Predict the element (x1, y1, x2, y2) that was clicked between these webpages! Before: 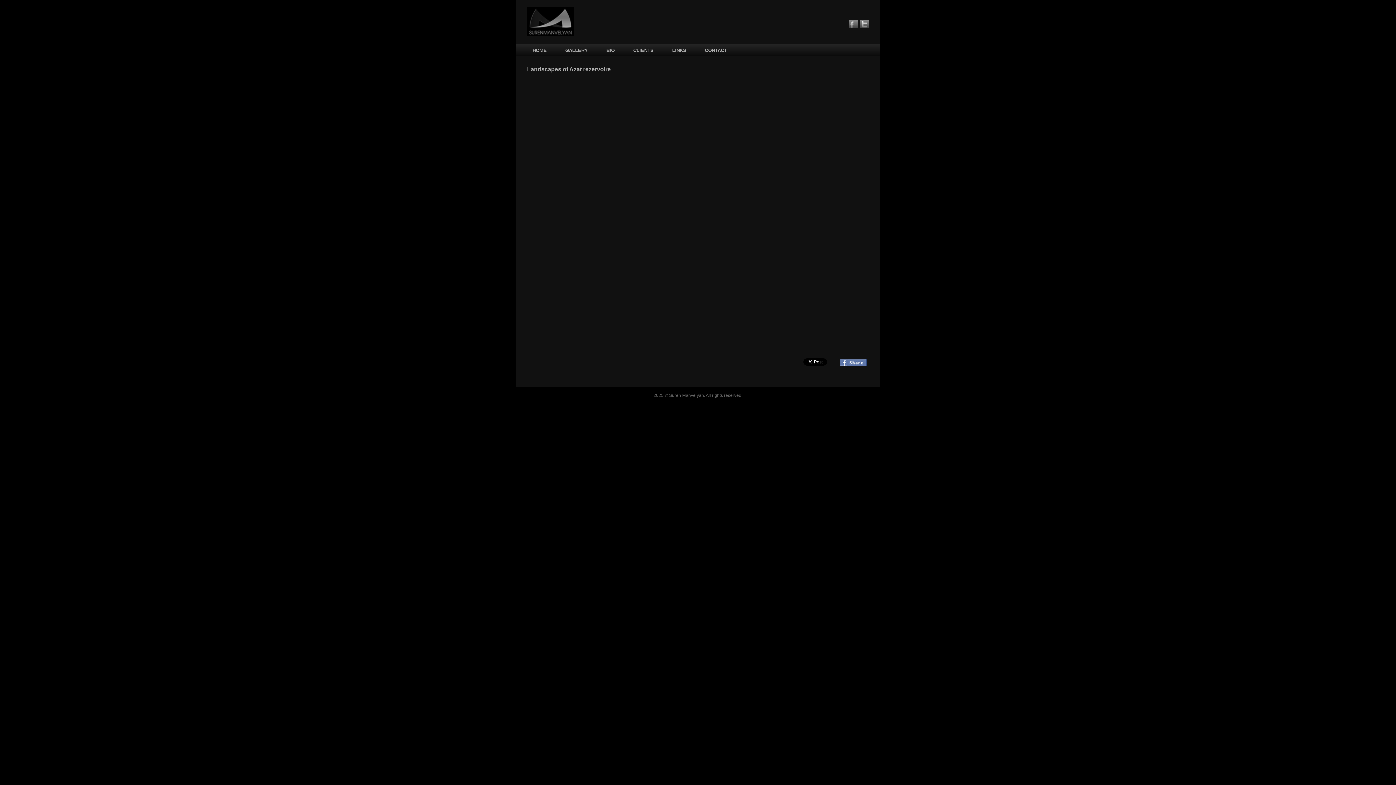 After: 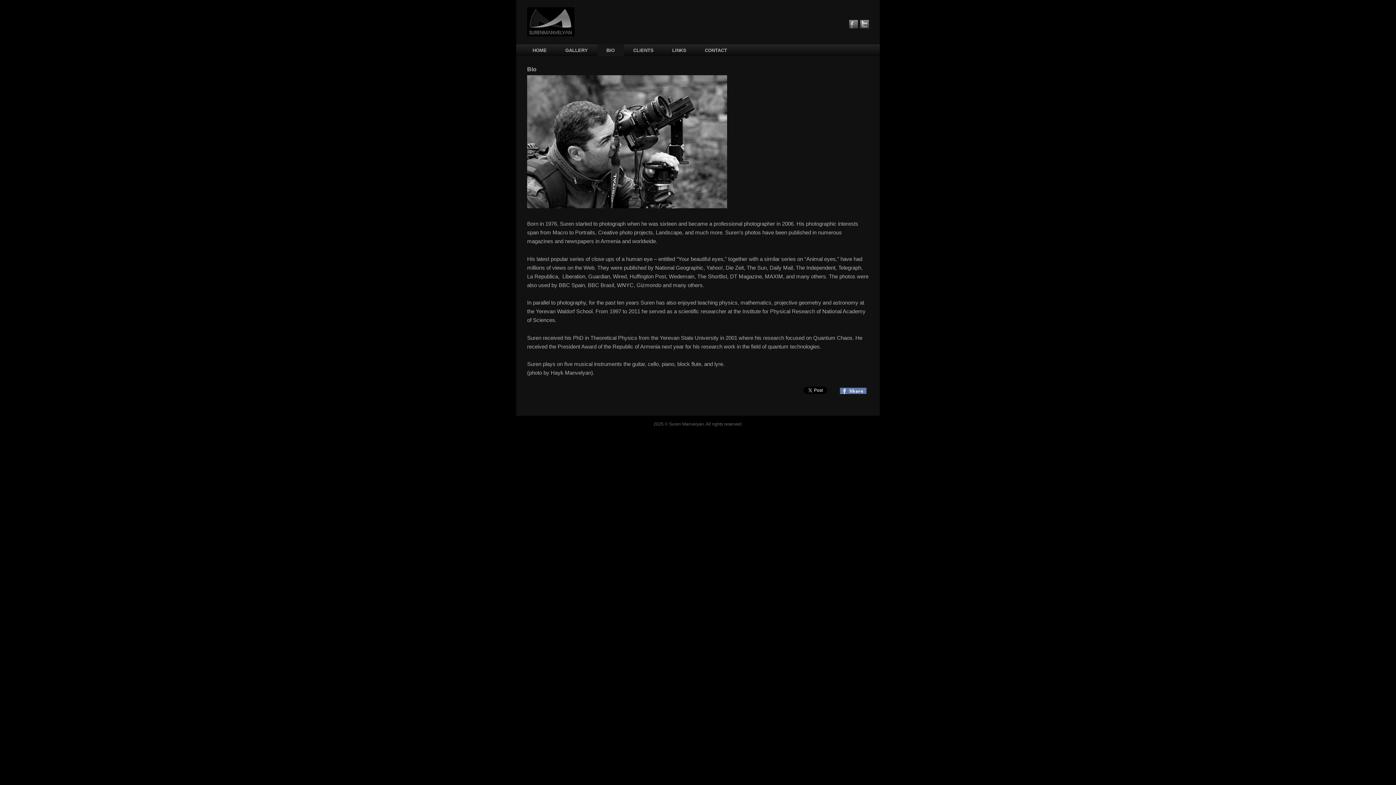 Action: label: BIO bbox: (597, 44, 624, 56)